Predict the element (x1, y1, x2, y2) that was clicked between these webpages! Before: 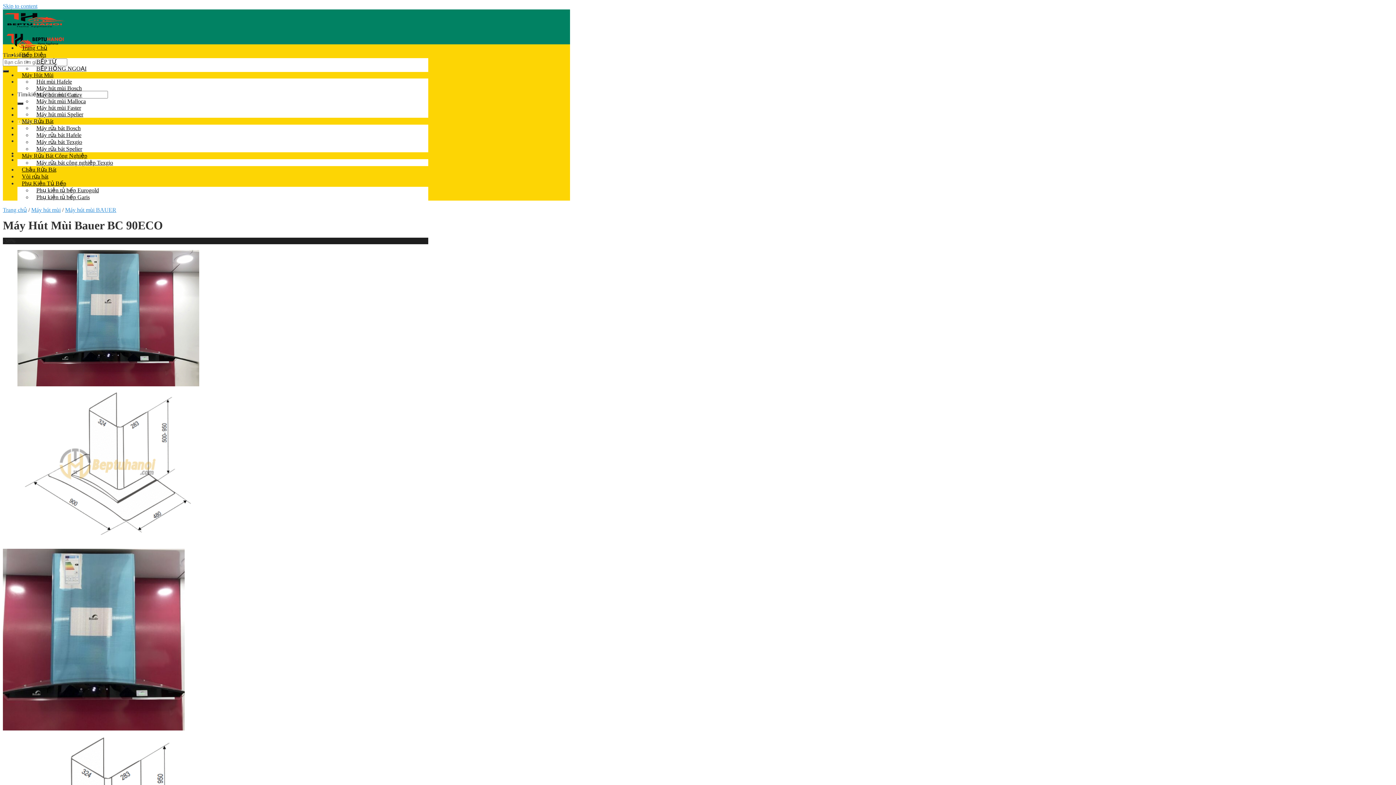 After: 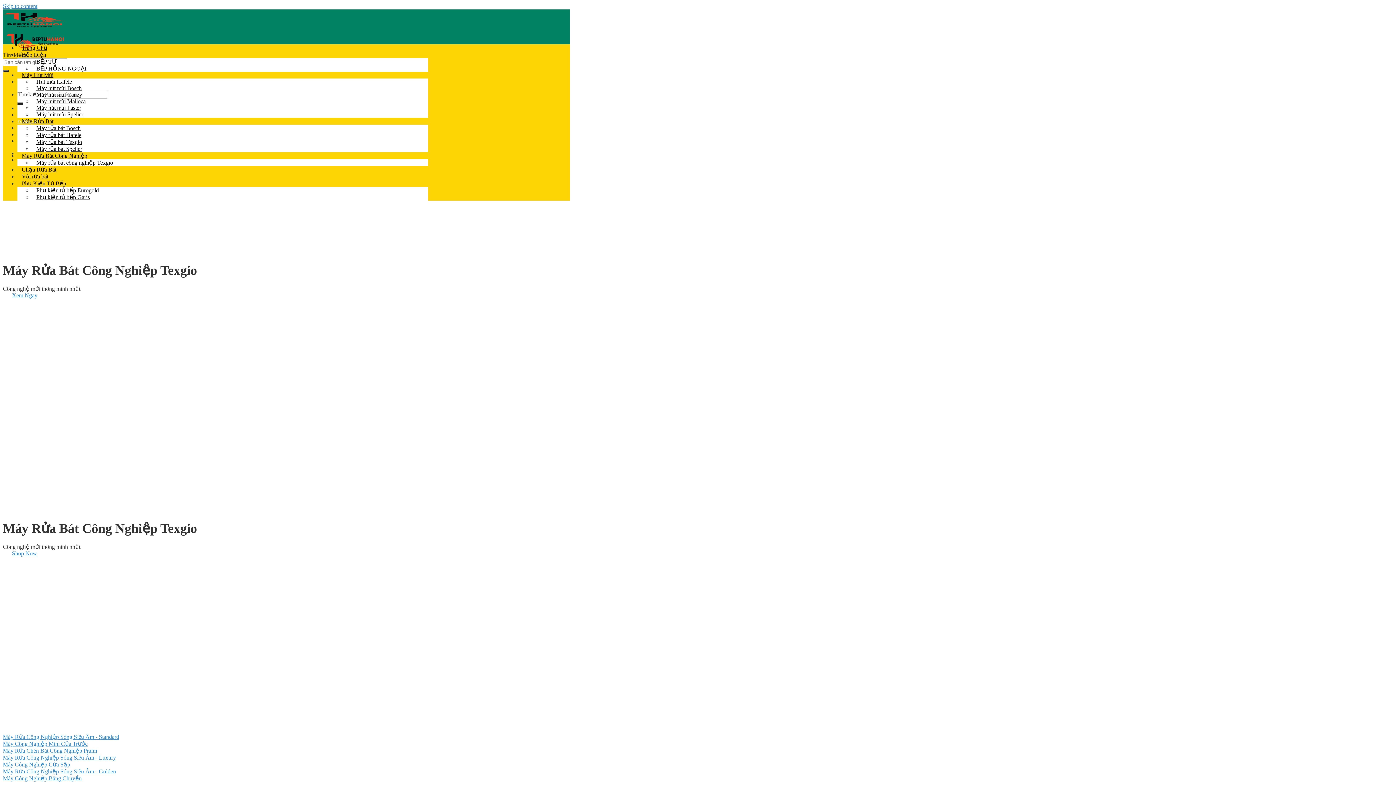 Action: bbox: (32, 158, 117, 166) label: Máy rửa bát công nghiệp Texgio